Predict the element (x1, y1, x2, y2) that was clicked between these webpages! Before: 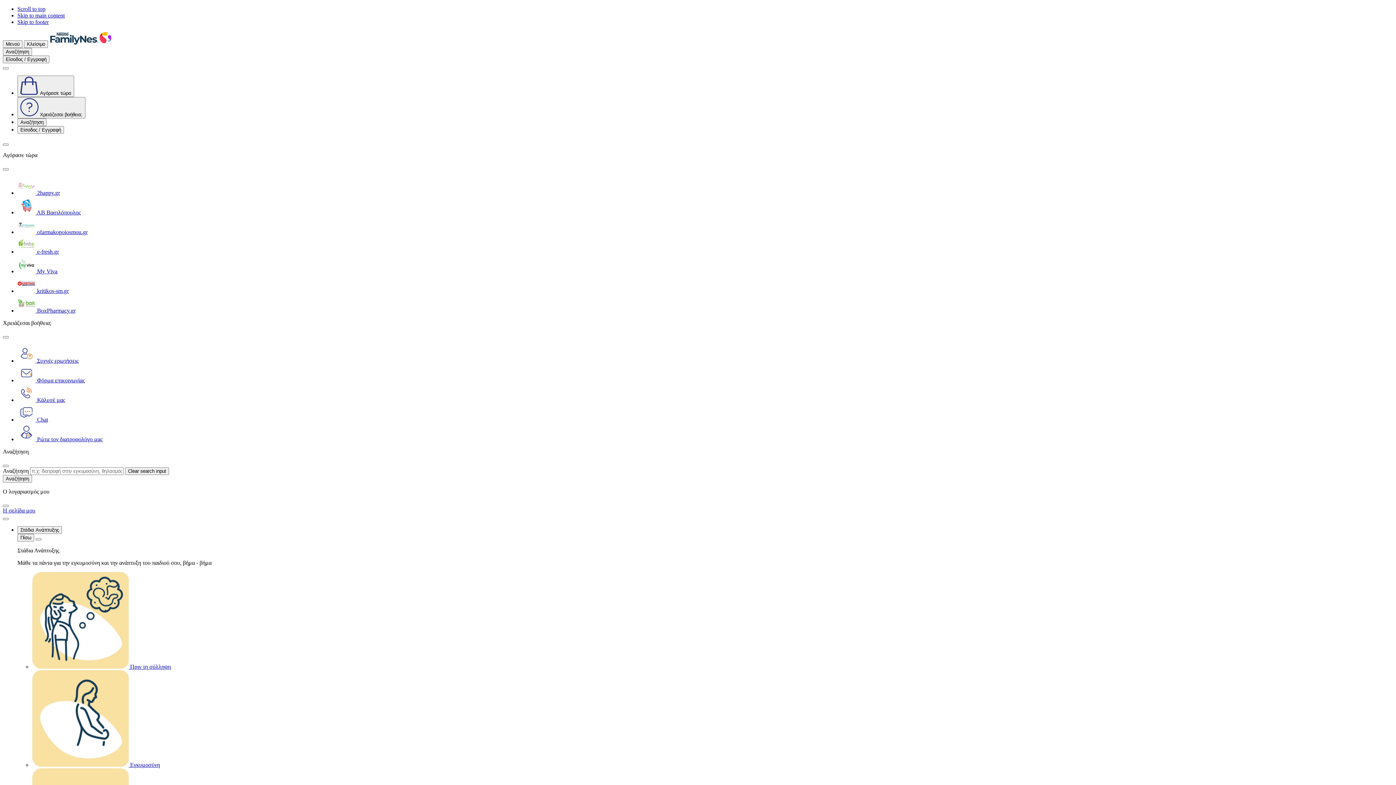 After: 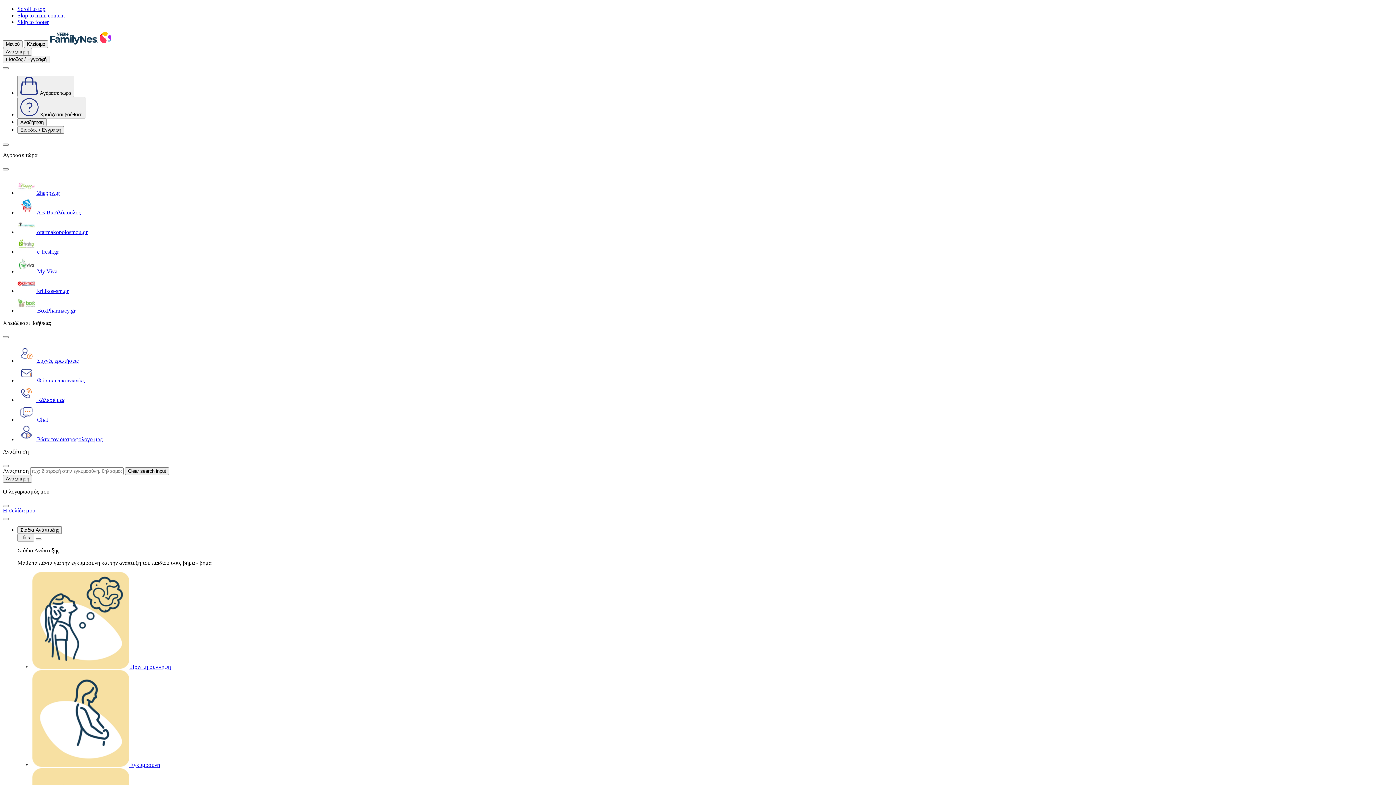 Action: bbox: (32, 762, 160, 768) label: Εγκυμοσύνη